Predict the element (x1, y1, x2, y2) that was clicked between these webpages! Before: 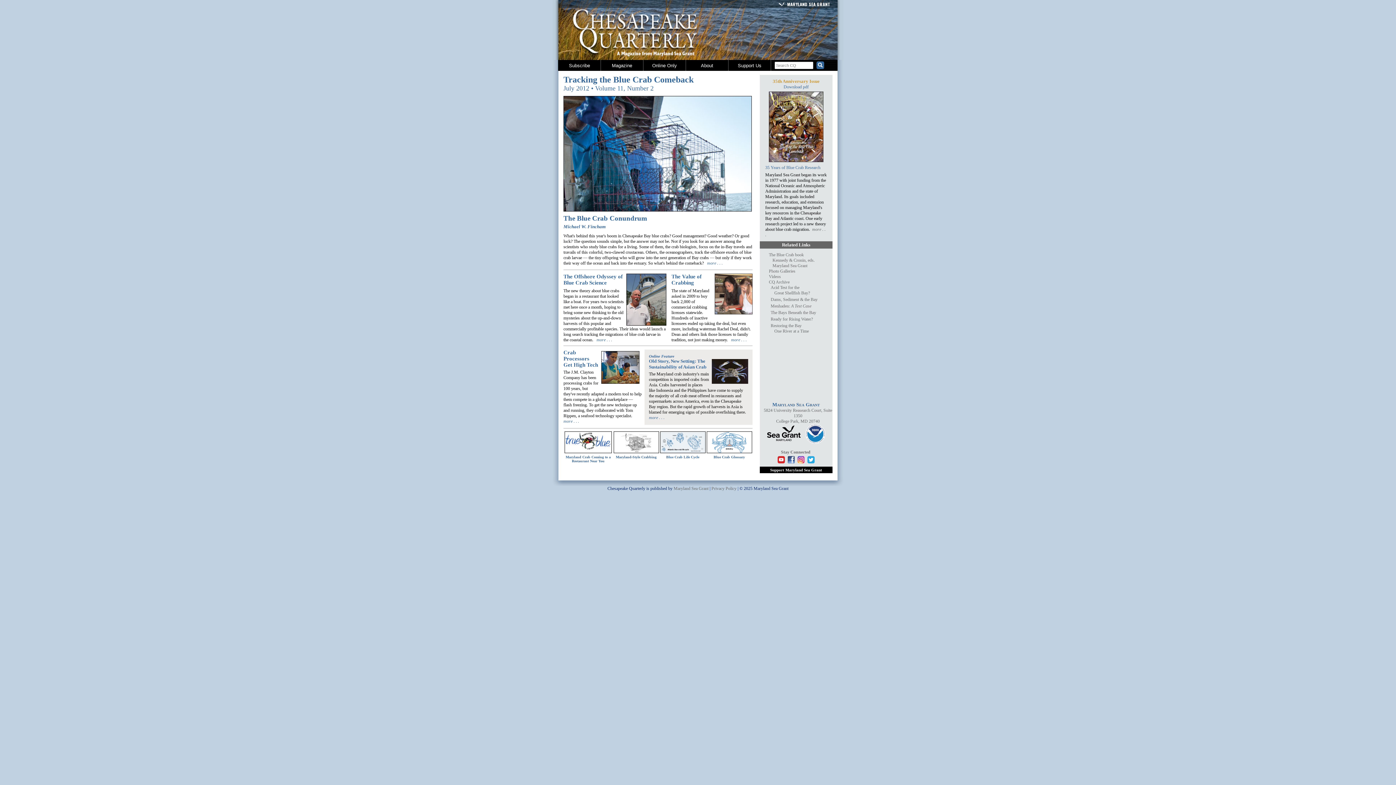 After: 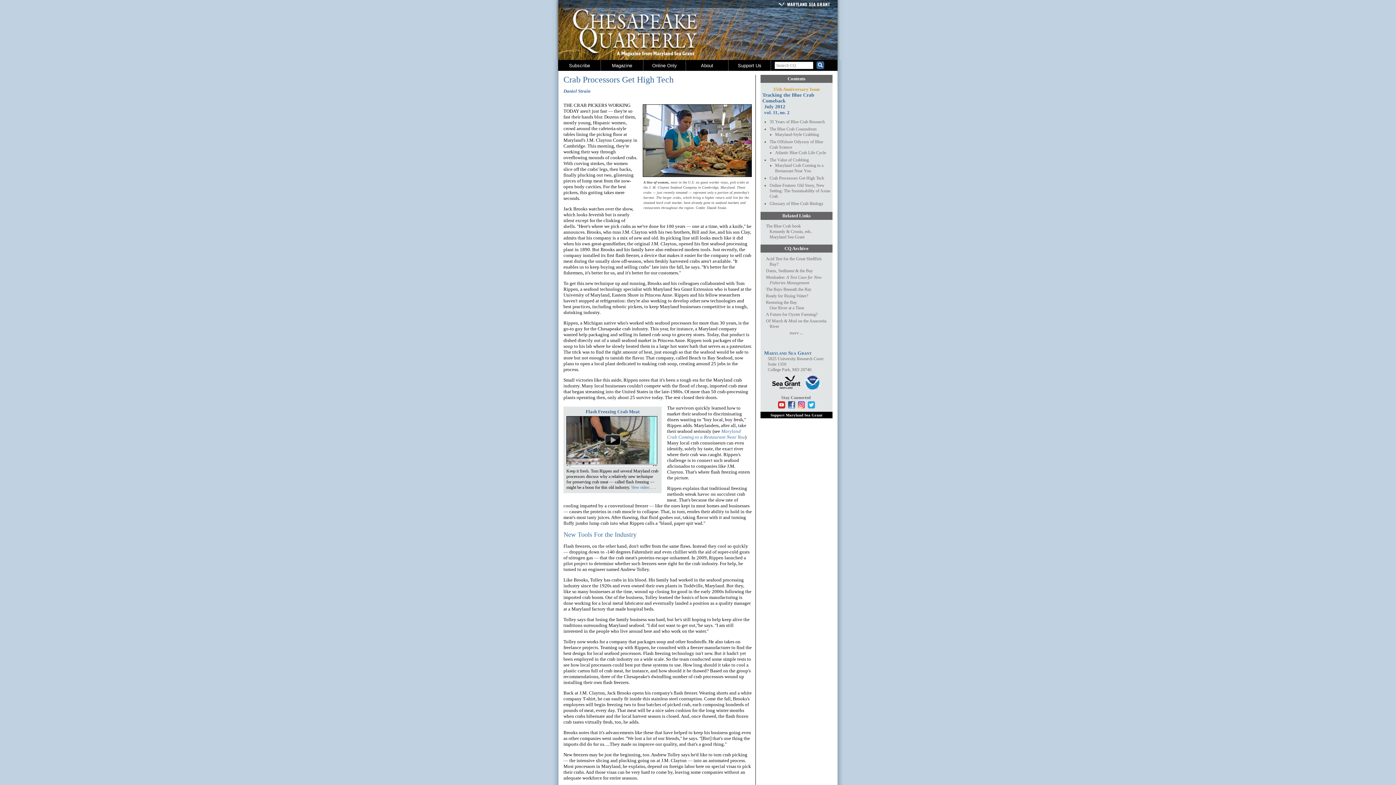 Action: label: Crab Processors Get High Tech bbox: (563, 349, 598, 368)